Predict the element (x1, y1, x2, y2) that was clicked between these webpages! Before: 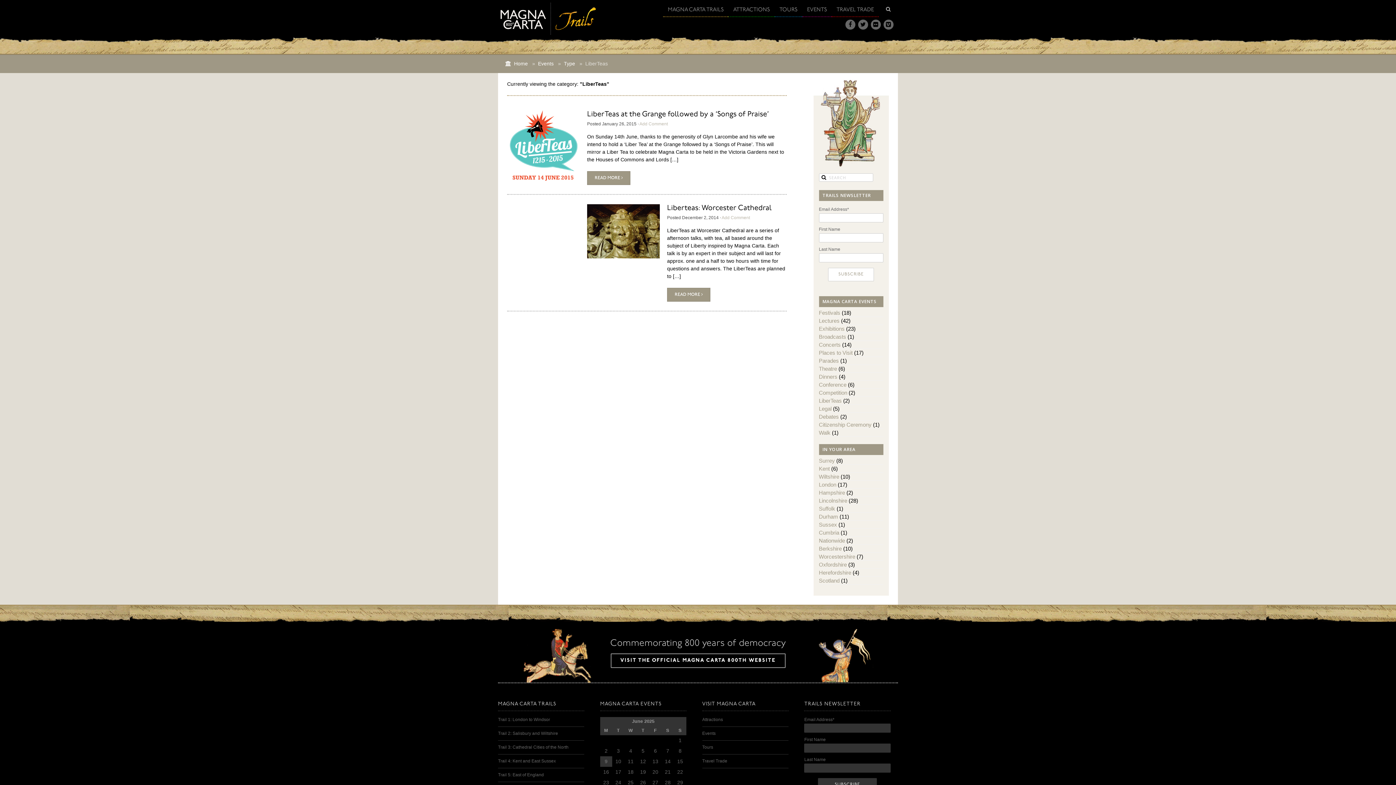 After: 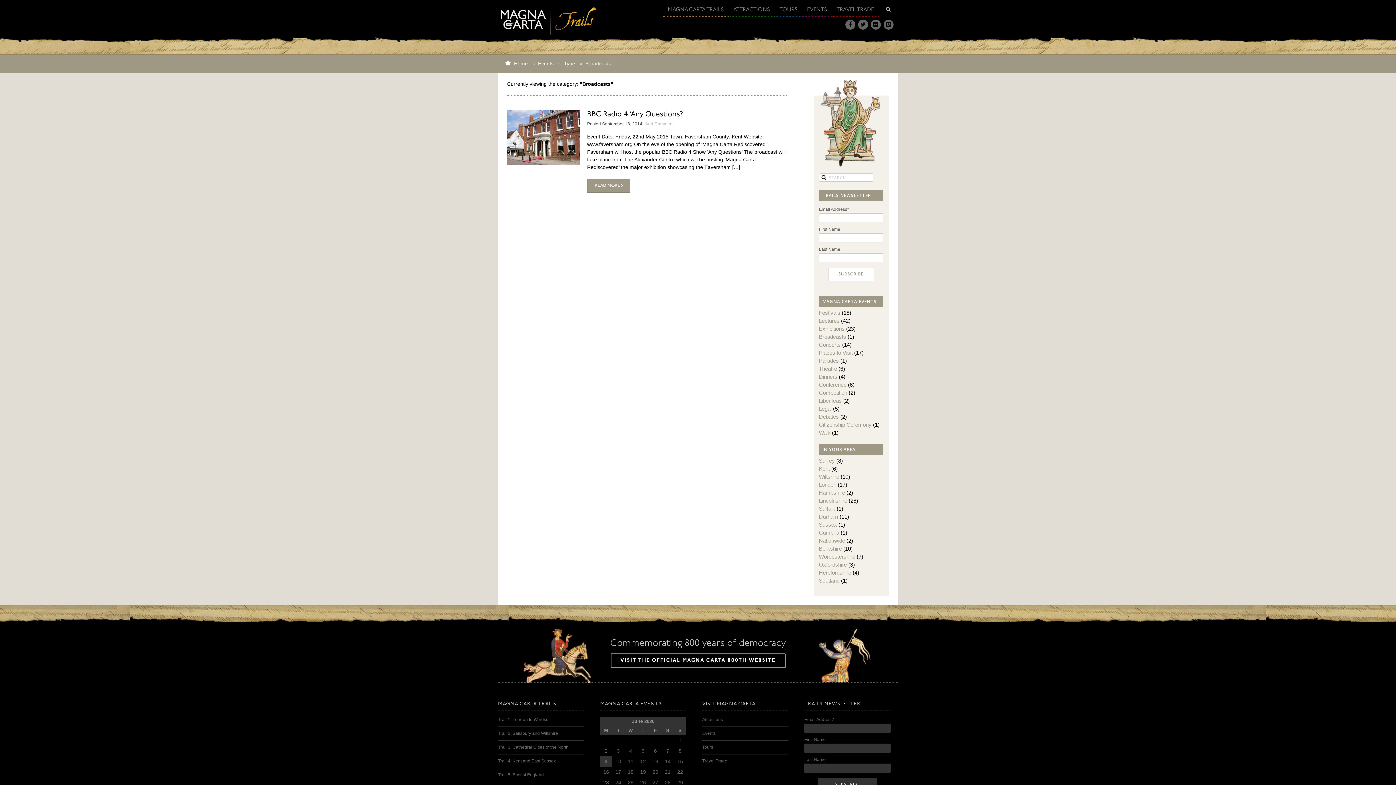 Action: label: Broadcasts bbox: (819, 333, 846, 340)